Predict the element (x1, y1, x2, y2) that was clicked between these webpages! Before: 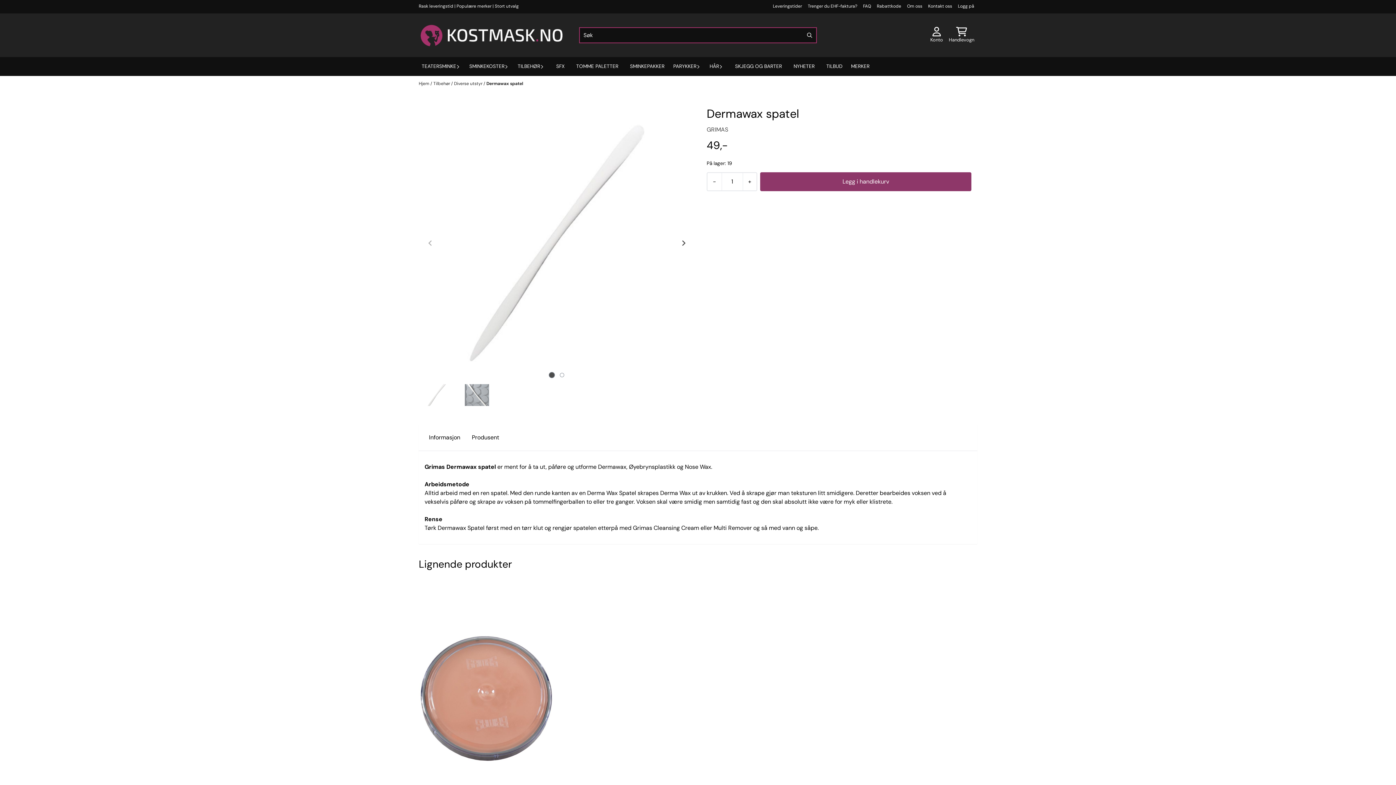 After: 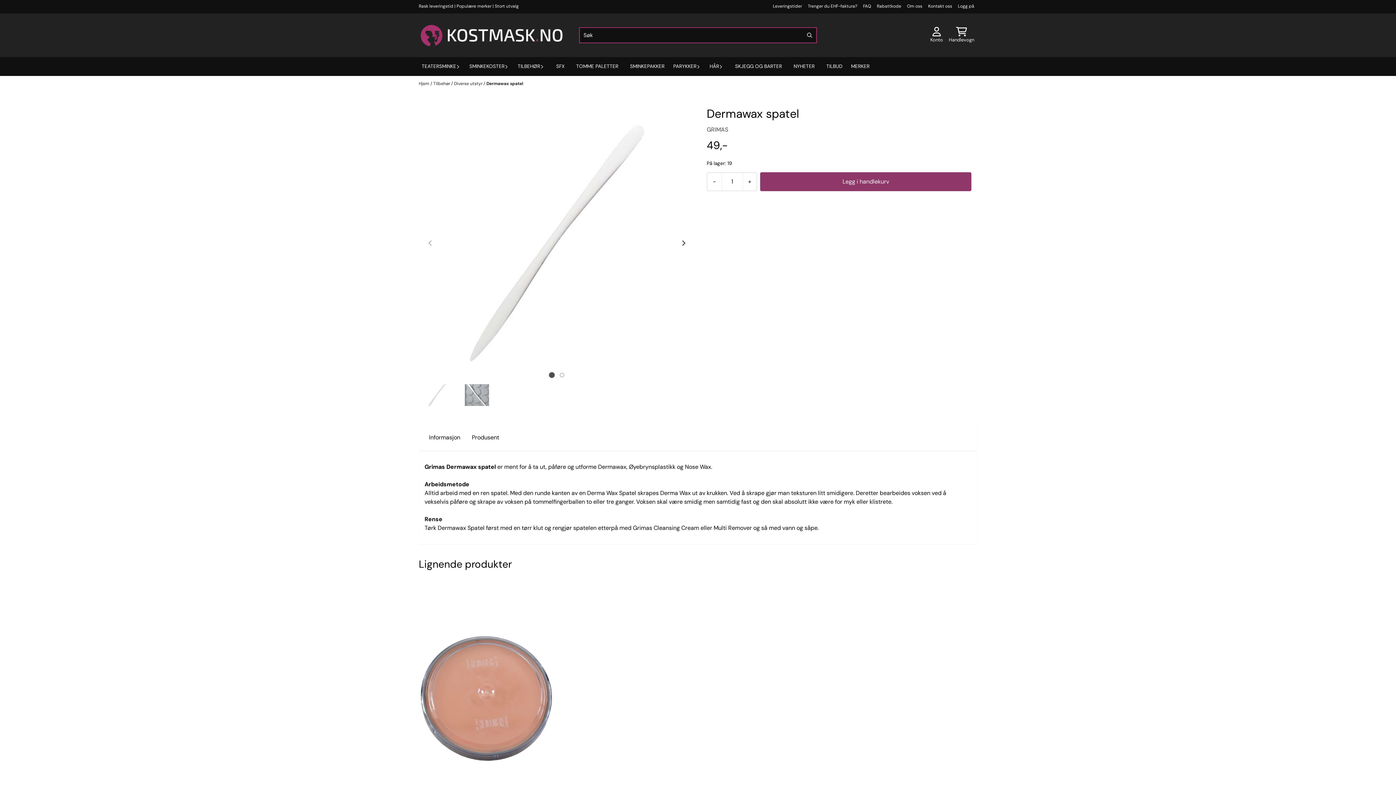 Action: bbox: (429, 433, 460, 441) label: Informasjon